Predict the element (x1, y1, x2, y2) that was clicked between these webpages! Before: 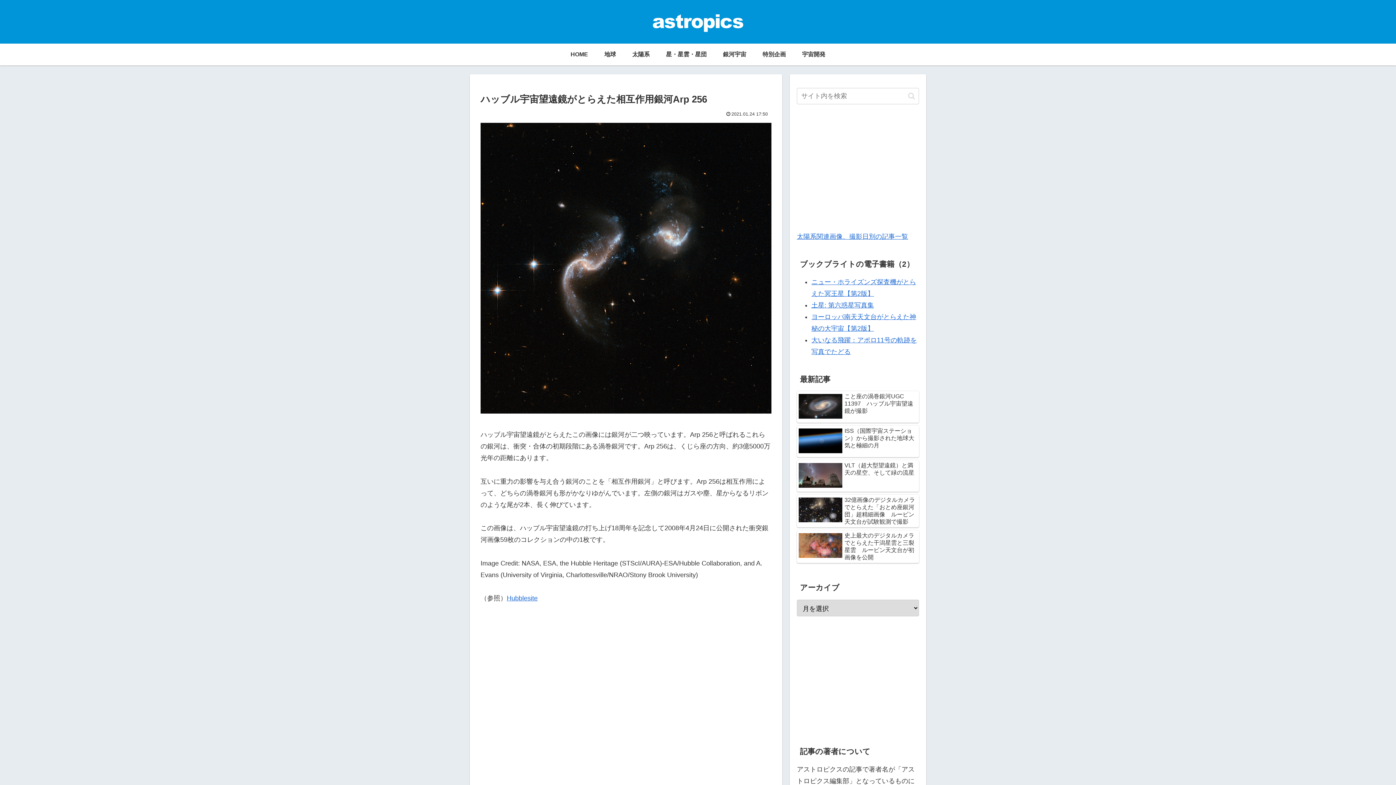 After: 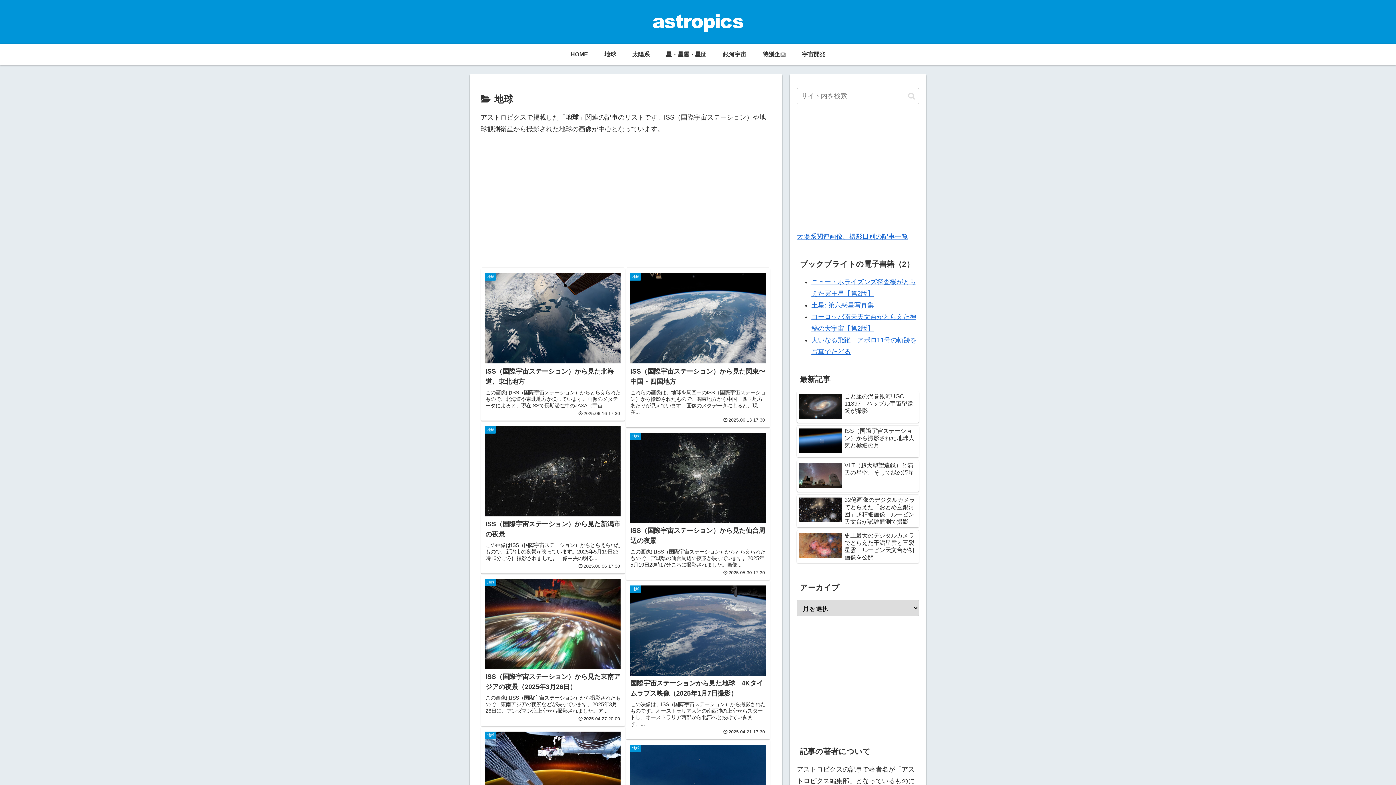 Action: label: 地球 bbox: (596, 43, 624, 65)